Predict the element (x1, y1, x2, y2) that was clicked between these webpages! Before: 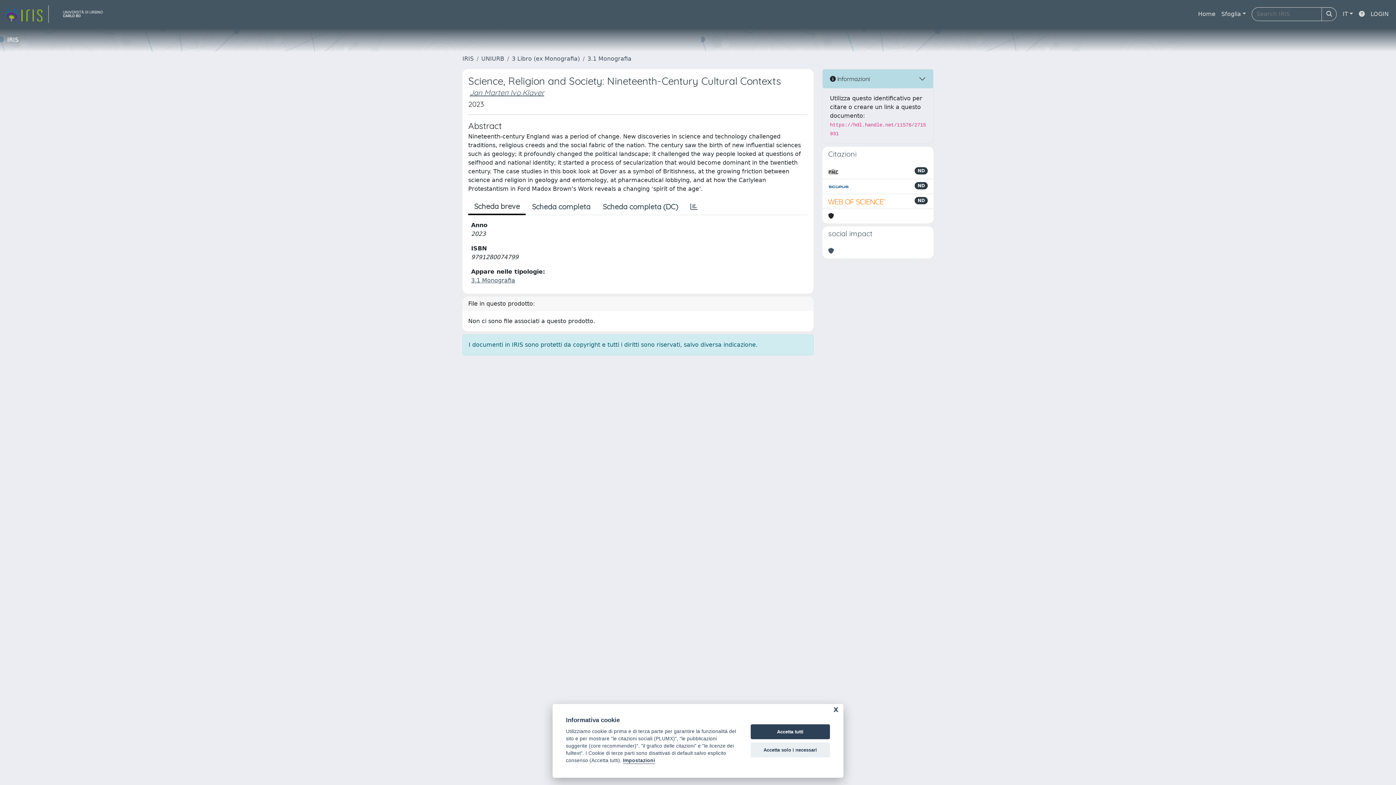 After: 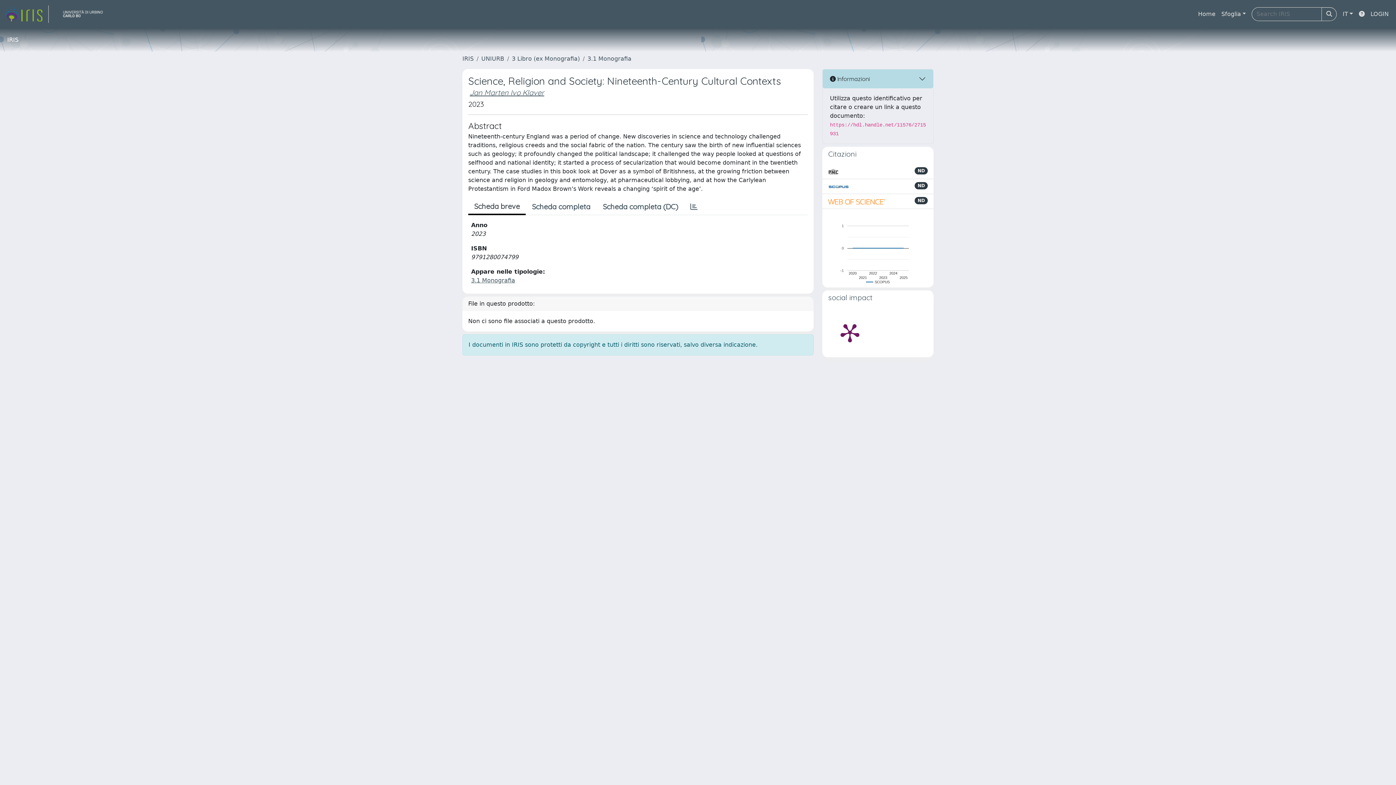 Action: label: Accetta tutti bbox: (750, 724, 830, 739)